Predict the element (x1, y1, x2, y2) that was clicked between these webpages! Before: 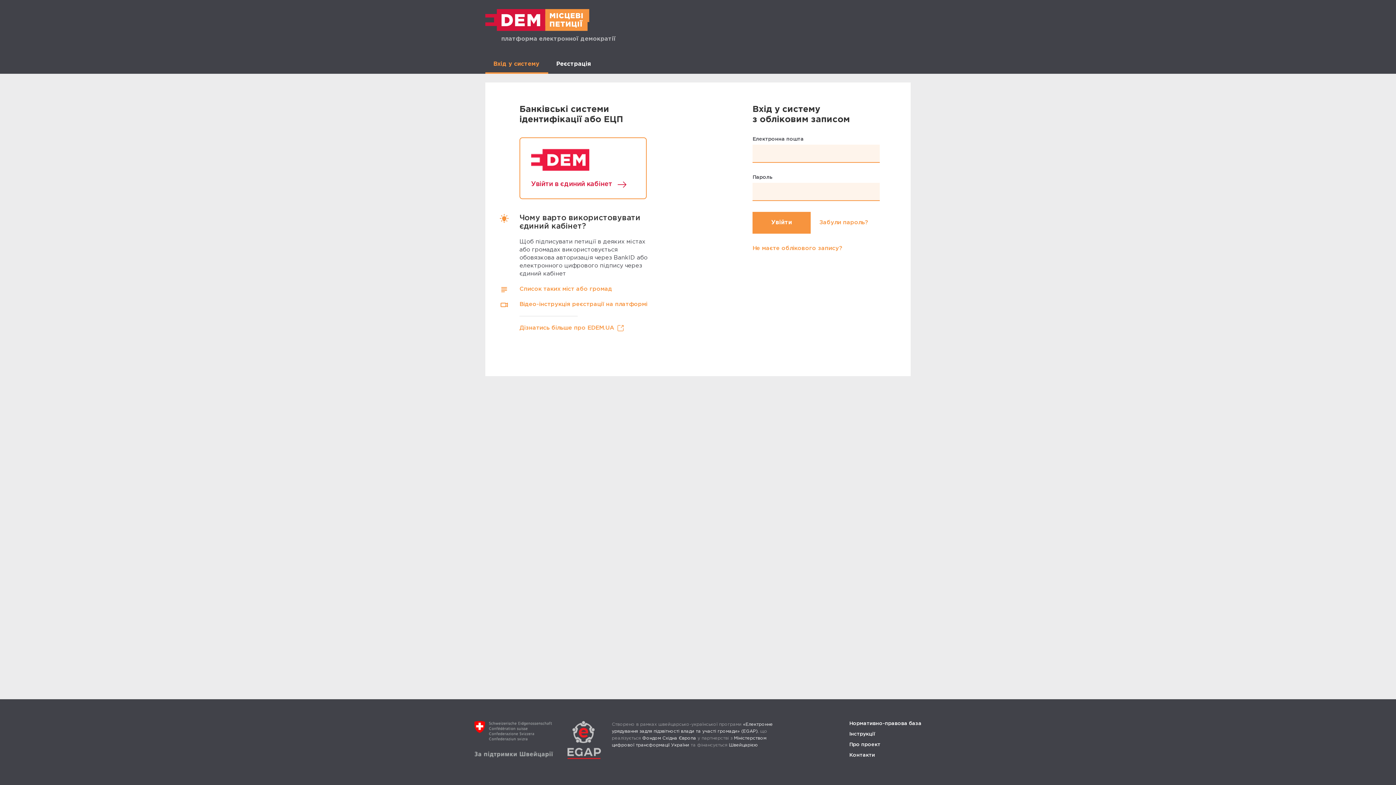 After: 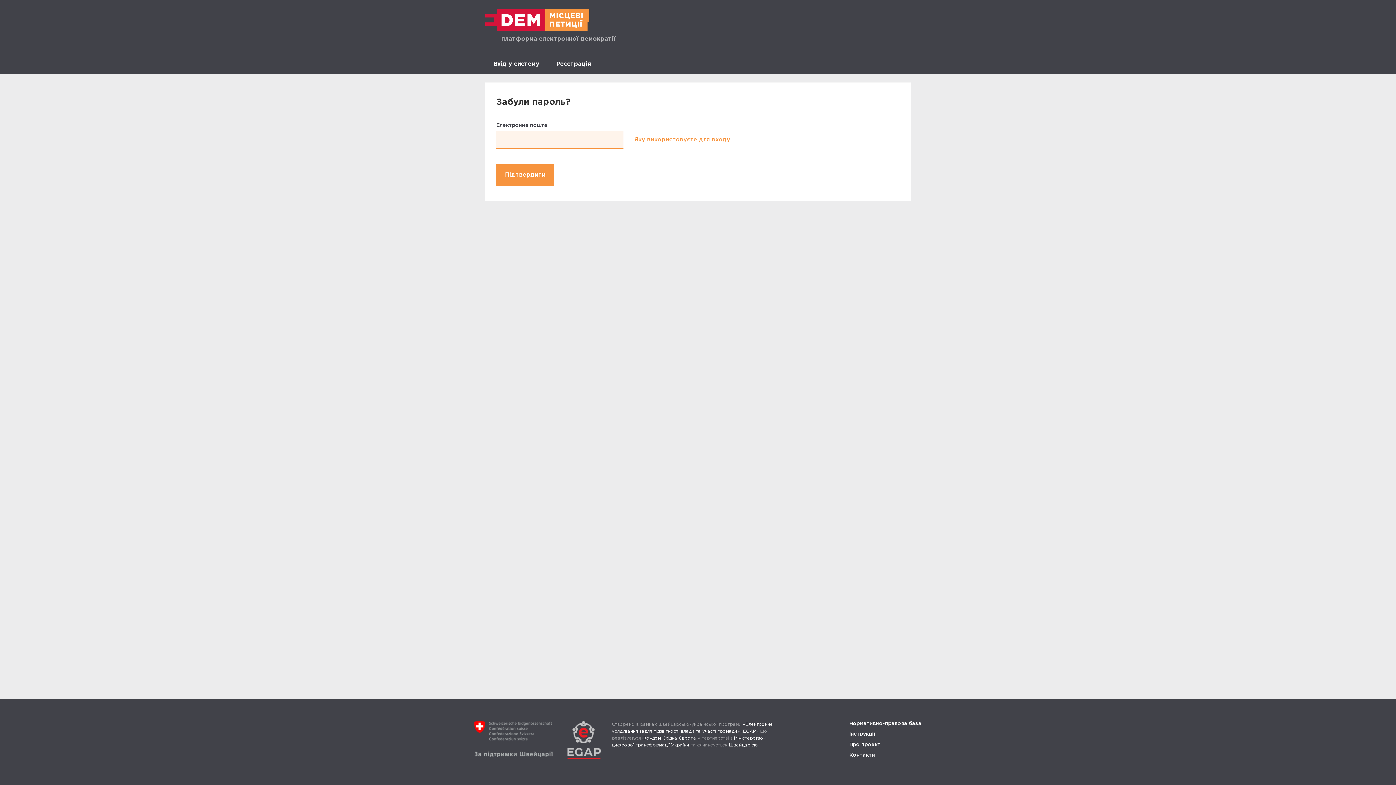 Action: bbox: (819, 220, 868, 225) label: Забули пароль?